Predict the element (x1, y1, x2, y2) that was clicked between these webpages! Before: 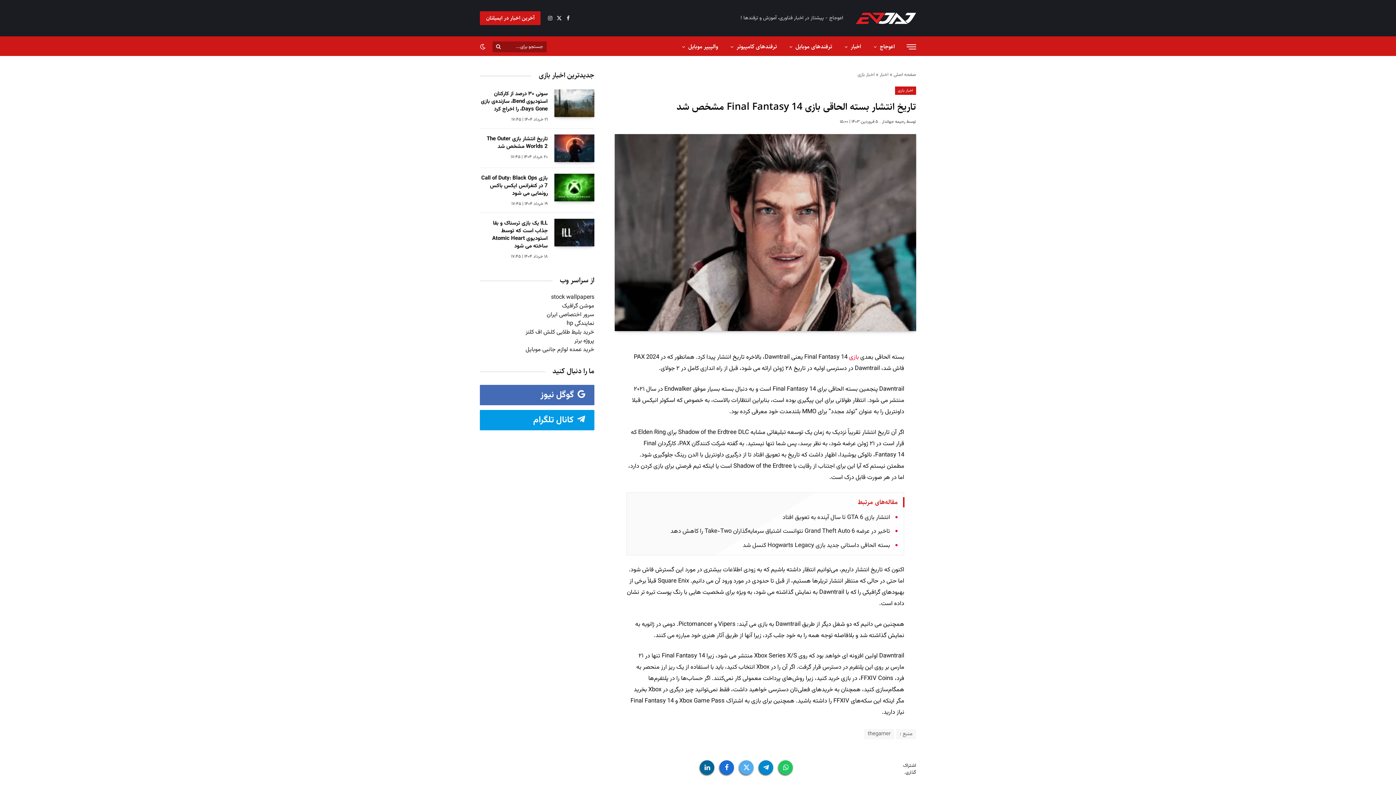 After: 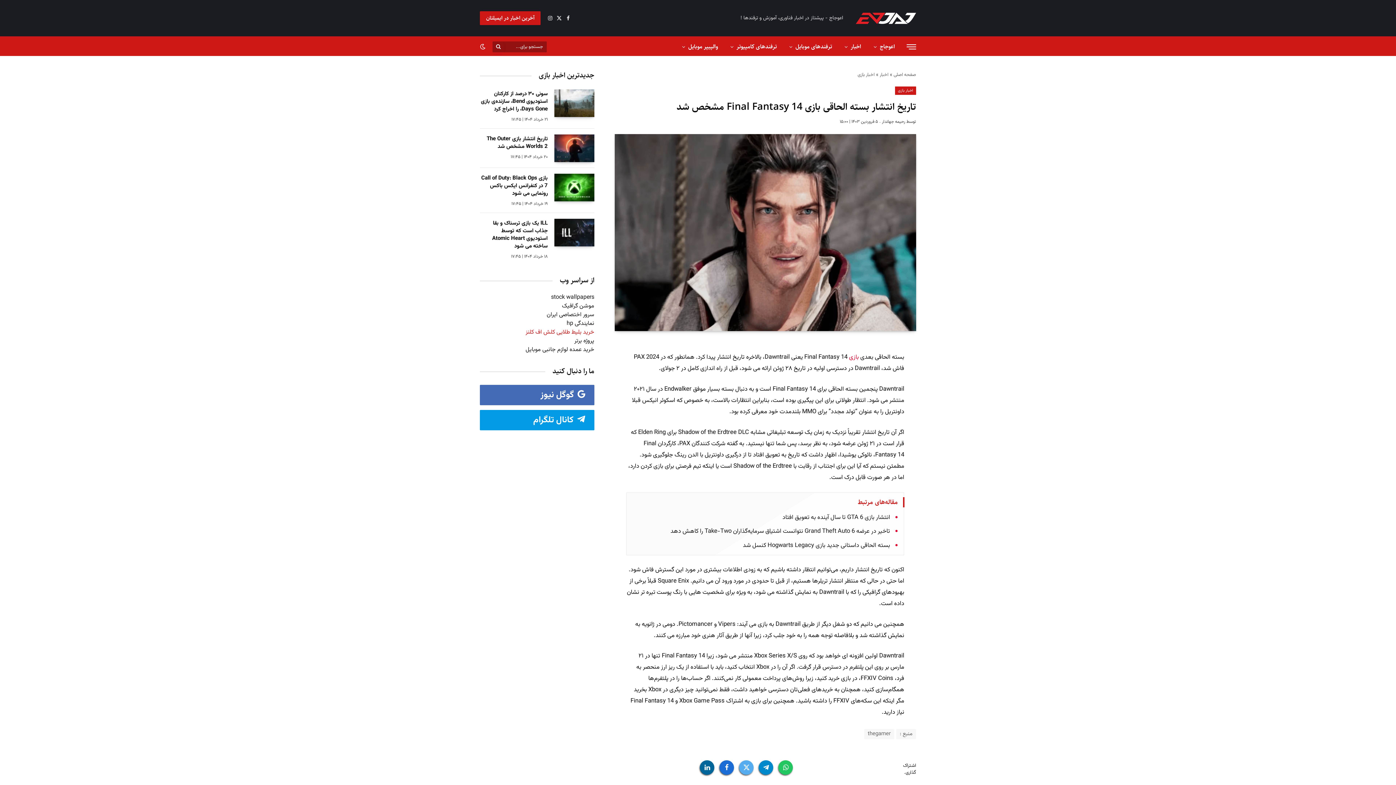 Action: label: خرید بلیط طلایی کلش اف کلنز bbox: (525, 328, 594, 337)